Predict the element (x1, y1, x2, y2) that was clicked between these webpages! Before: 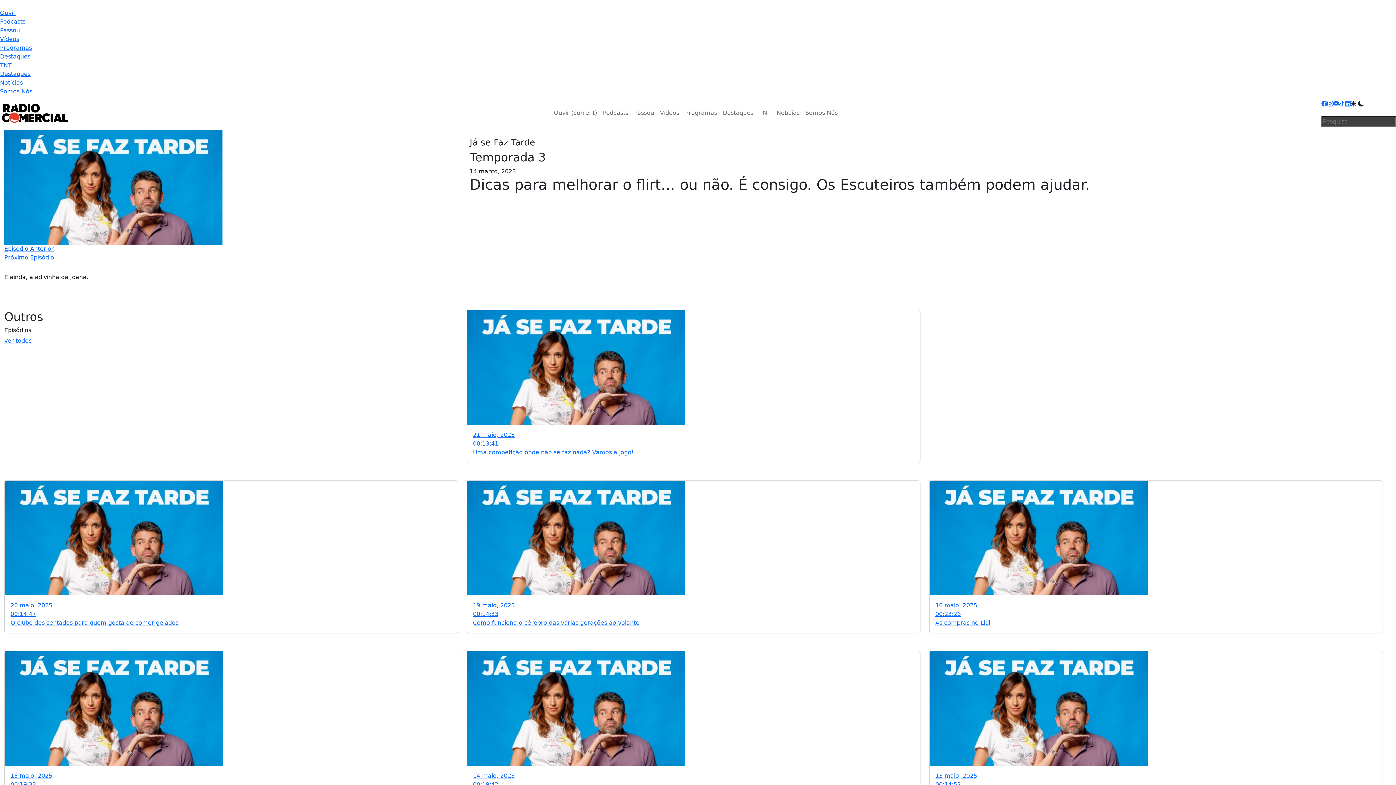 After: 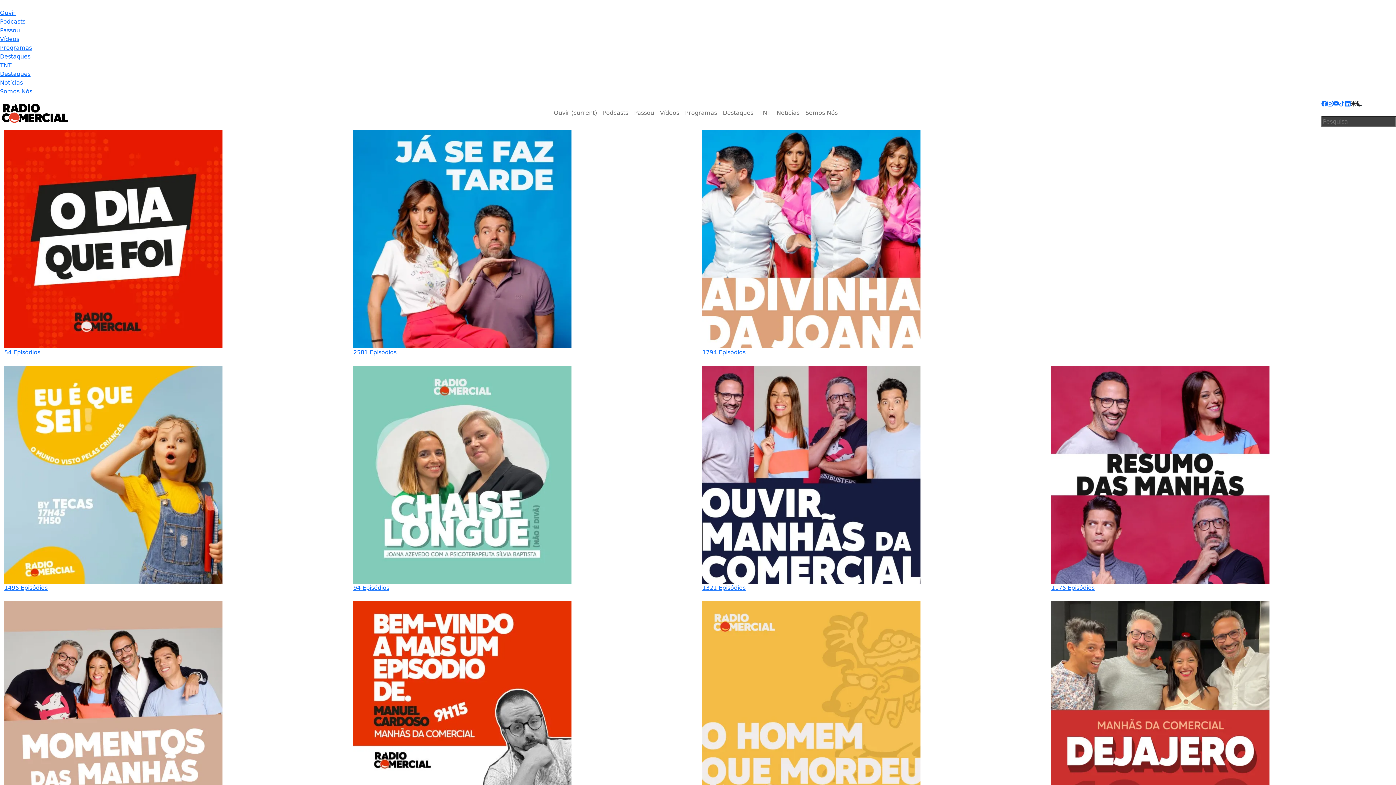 Action: label: Podcasts bbox: (0, 18, 25, 25)